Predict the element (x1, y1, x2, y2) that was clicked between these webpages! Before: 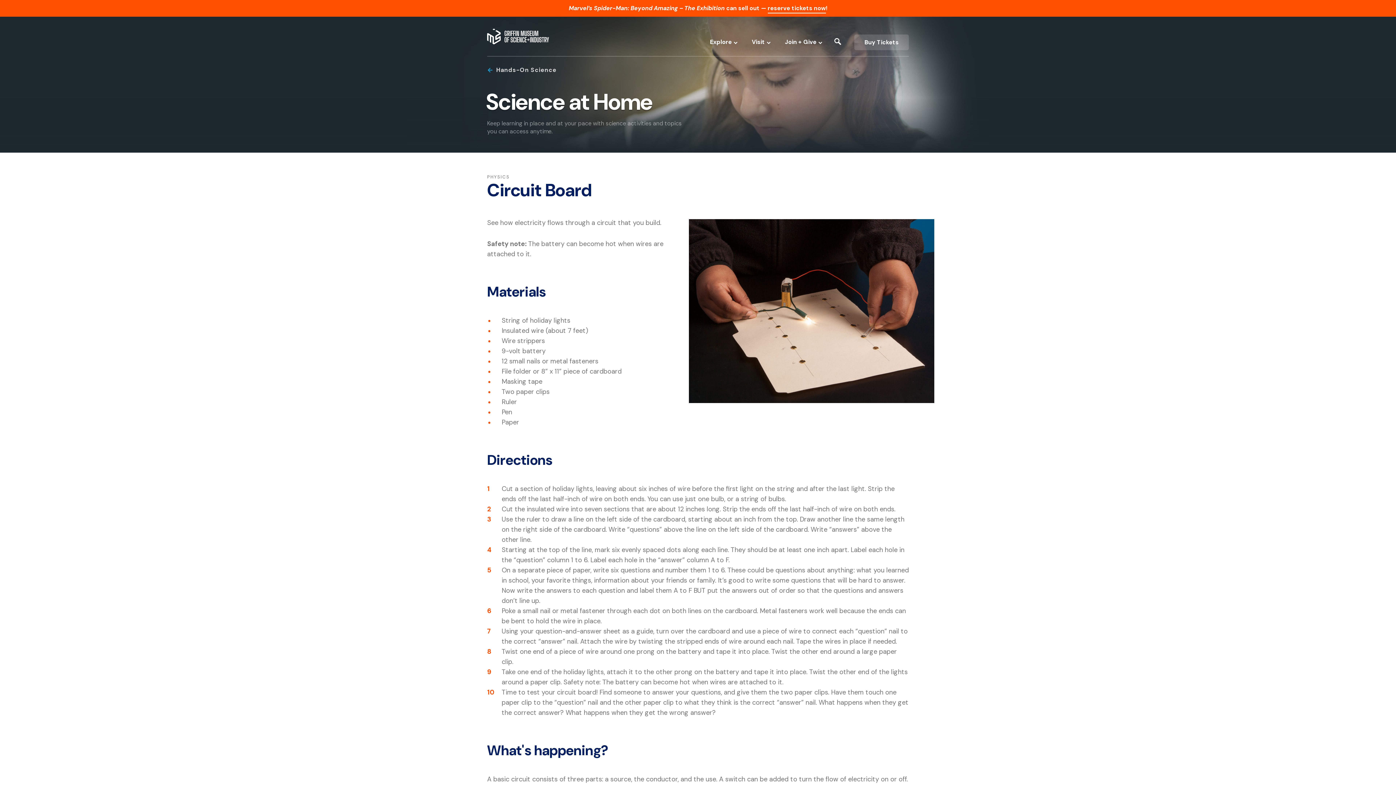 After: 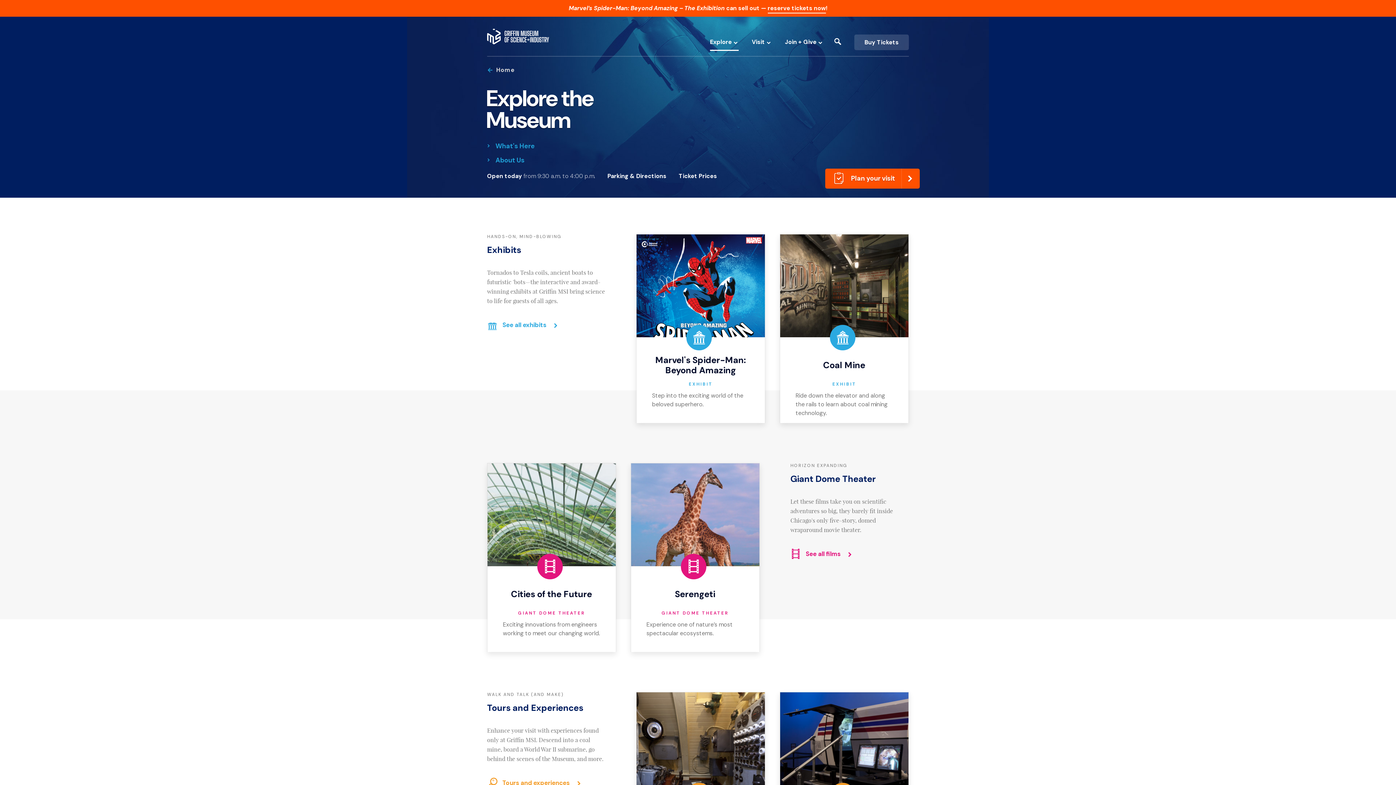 Action: label: Explore bbox: (710, 38, 732, 49)